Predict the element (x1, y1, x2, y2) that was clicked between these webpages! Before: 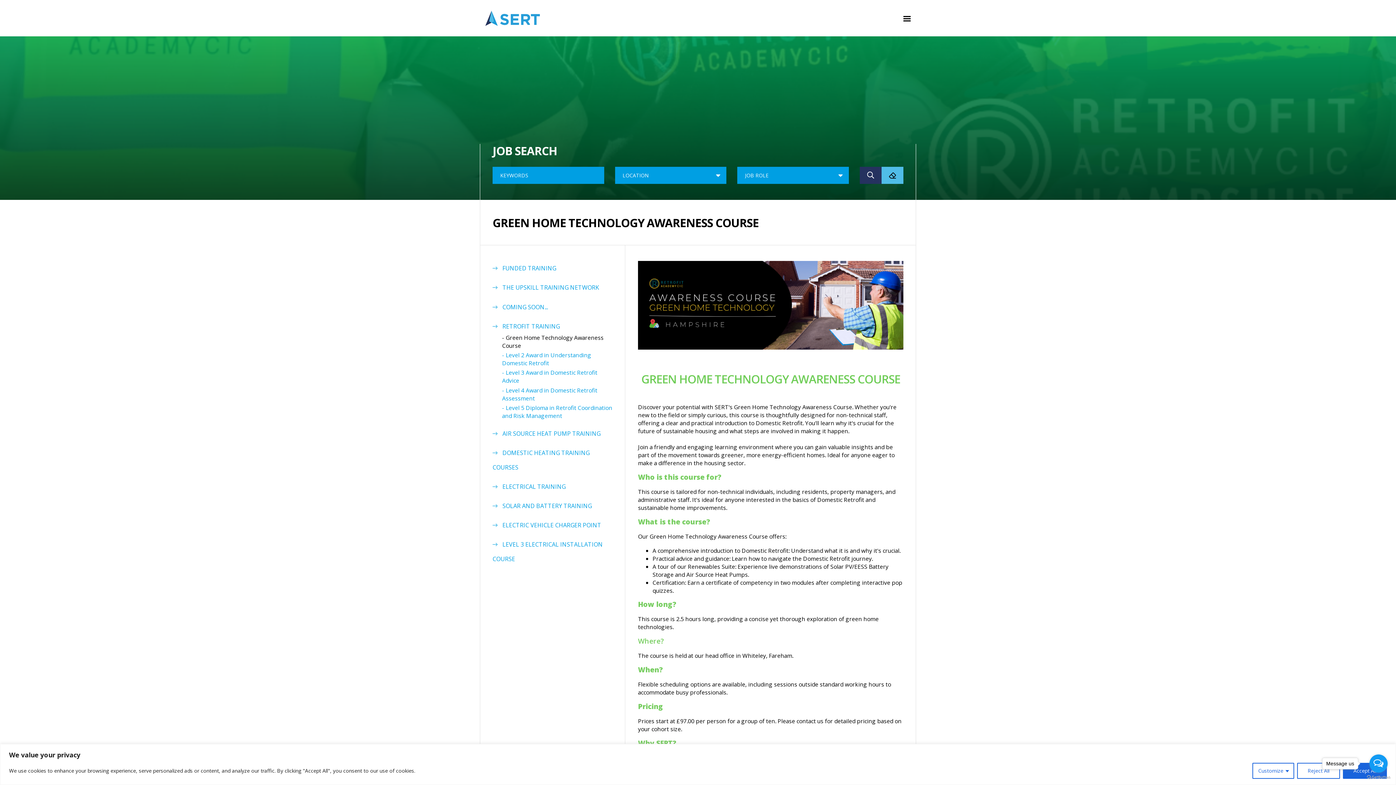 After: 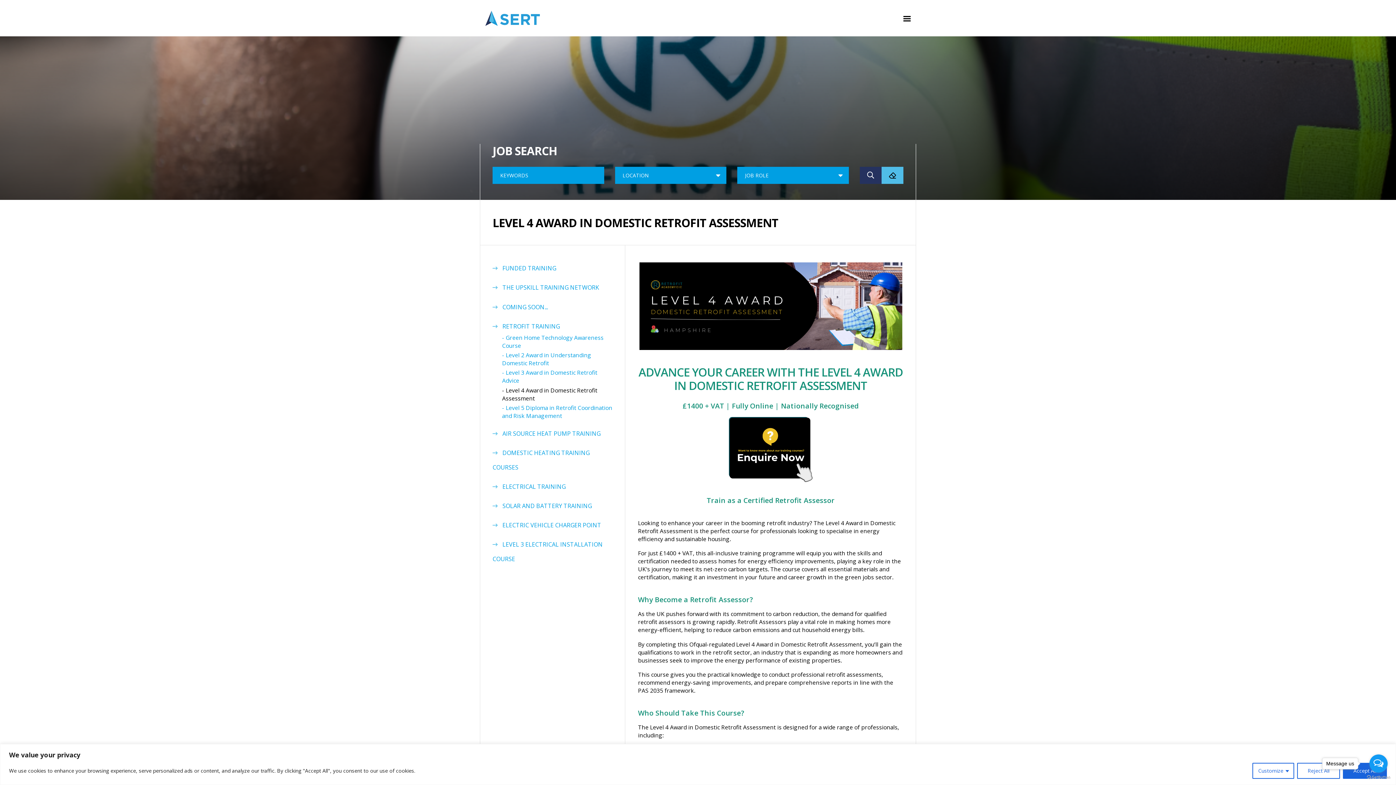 Action: bbox: (502, 386, 612, 402) label: - Level 4 Award in Domestic Retrofit Assessment